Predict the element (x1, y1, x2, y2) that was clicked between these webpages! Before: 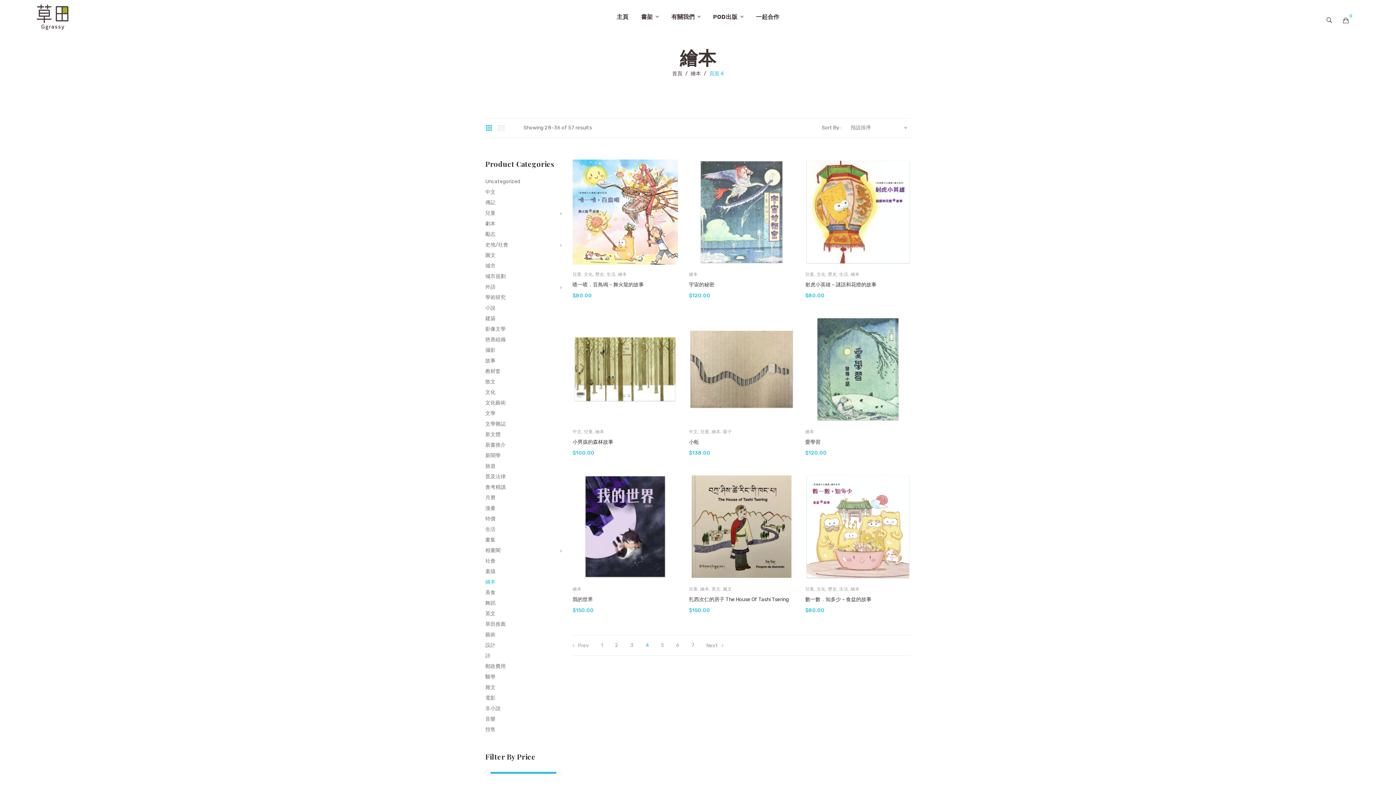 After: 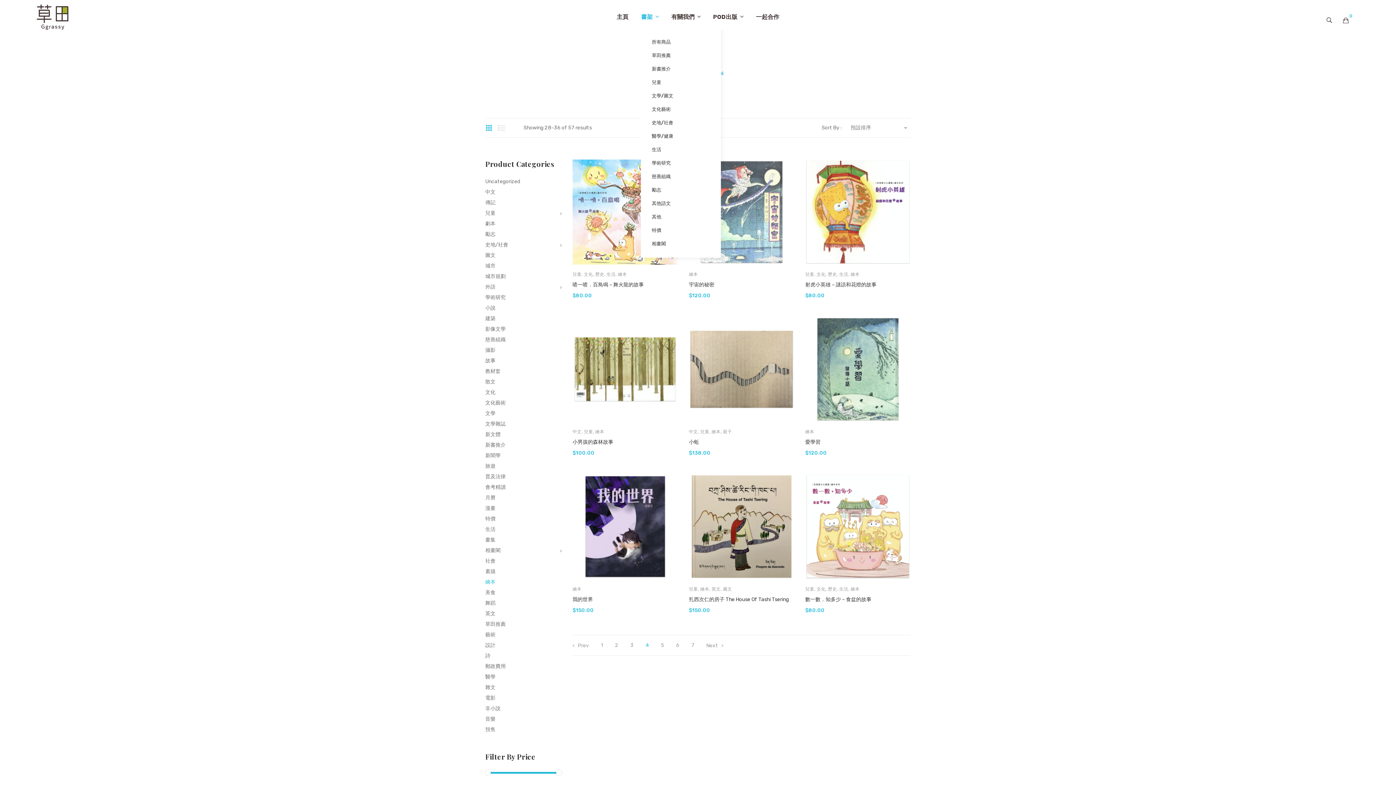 Action: bbox: (641, 6, 658, 27) label: 書架 